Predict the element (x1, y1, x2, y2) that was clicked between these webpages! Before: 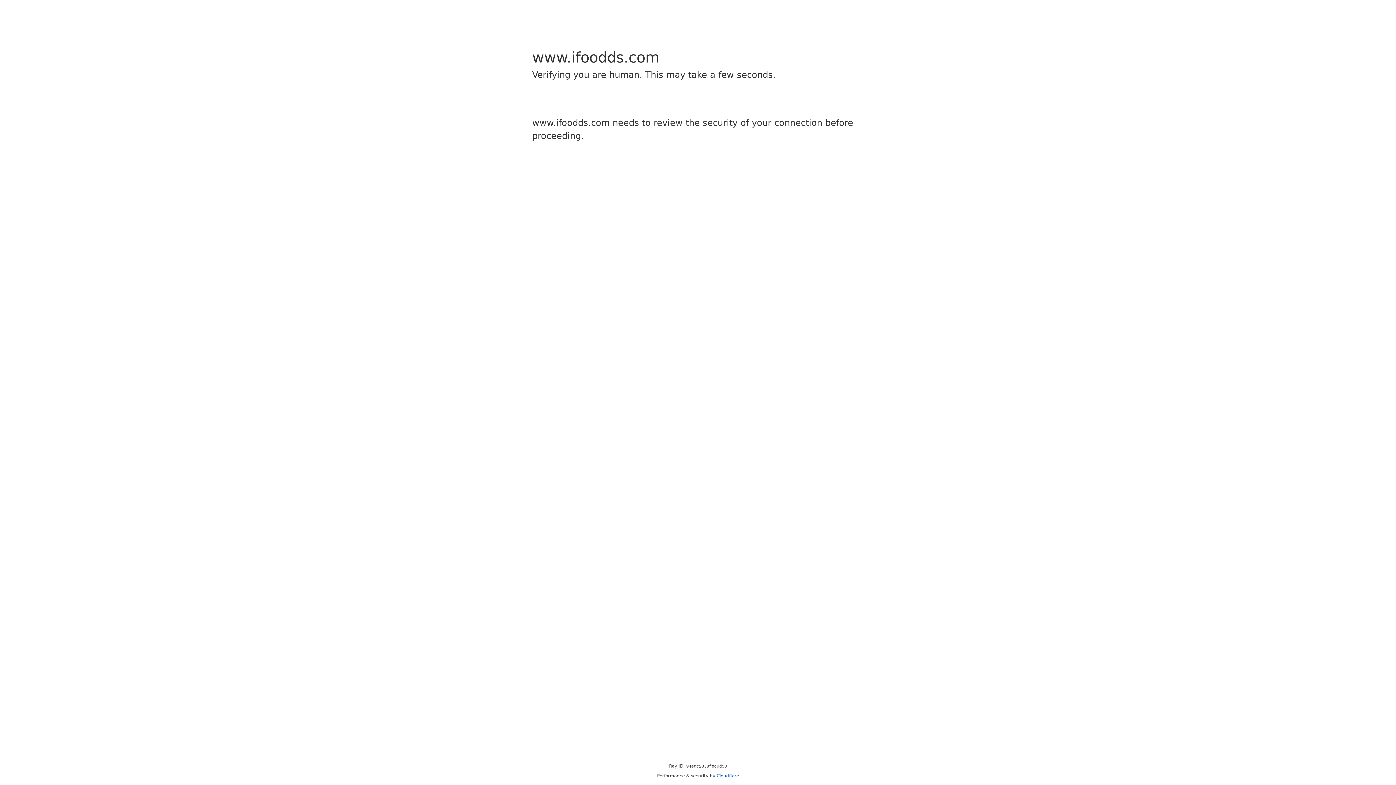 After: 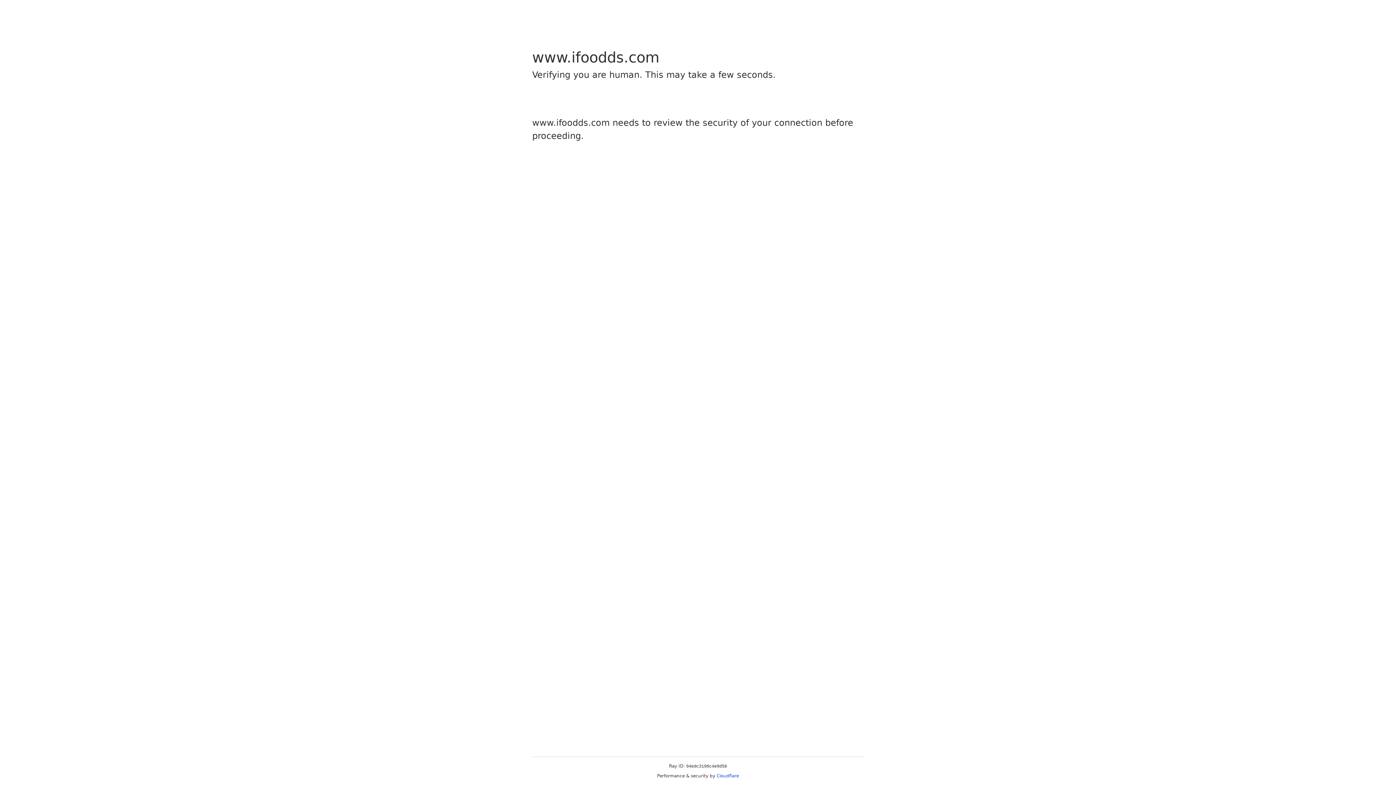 Action: label: Cloudflare bbox: (716, 773, 739, 778)